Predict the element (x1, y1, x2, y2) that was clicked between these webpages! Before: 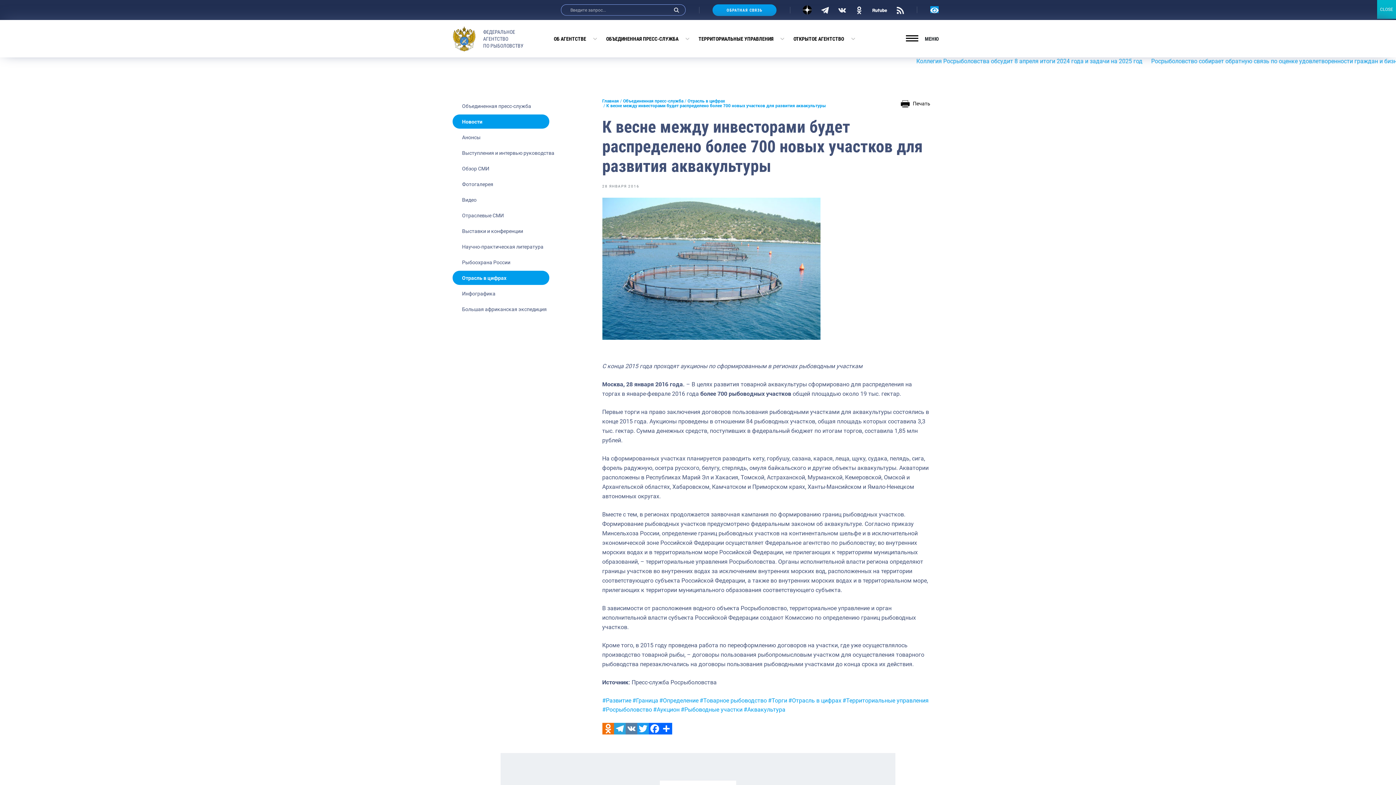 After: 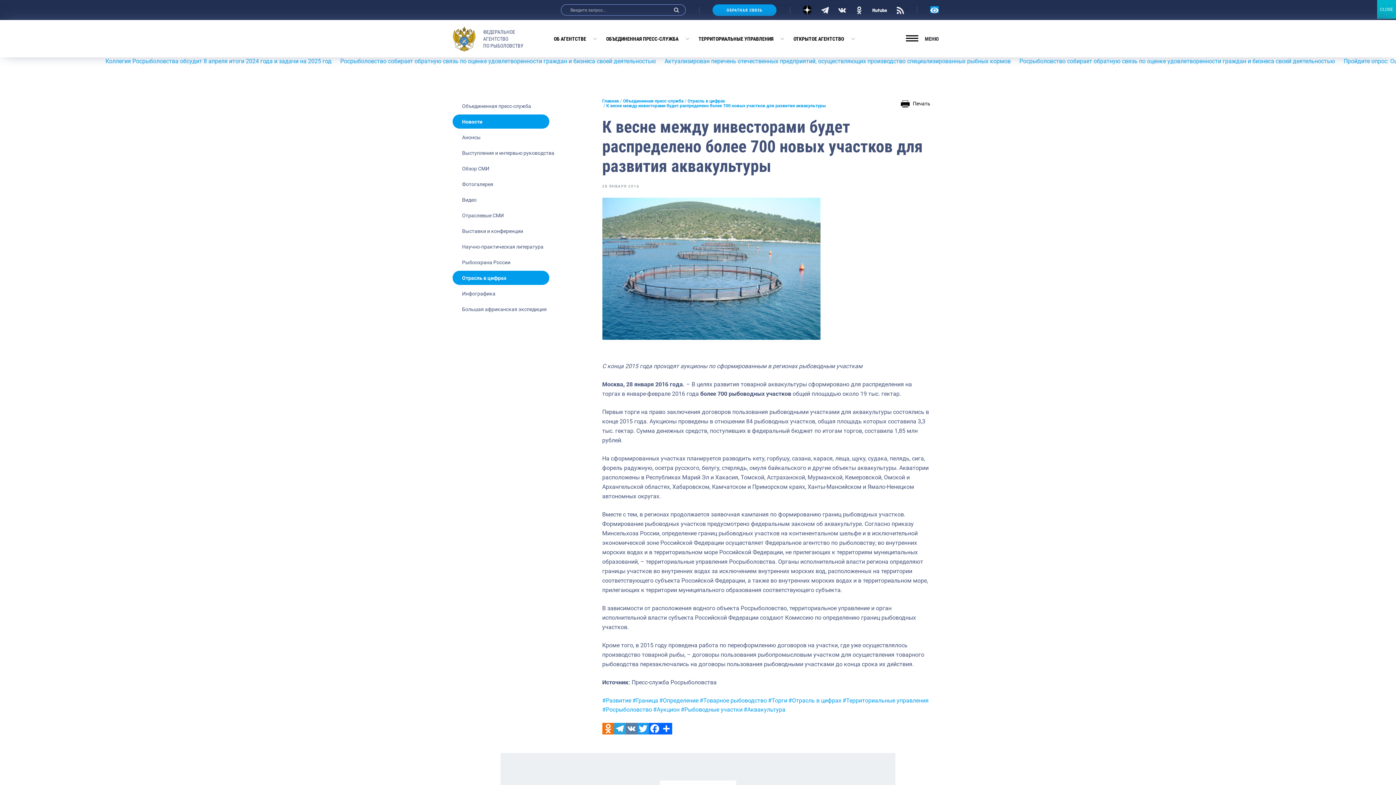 Action: bbox: (905, 32, 943, 45) label: Меню